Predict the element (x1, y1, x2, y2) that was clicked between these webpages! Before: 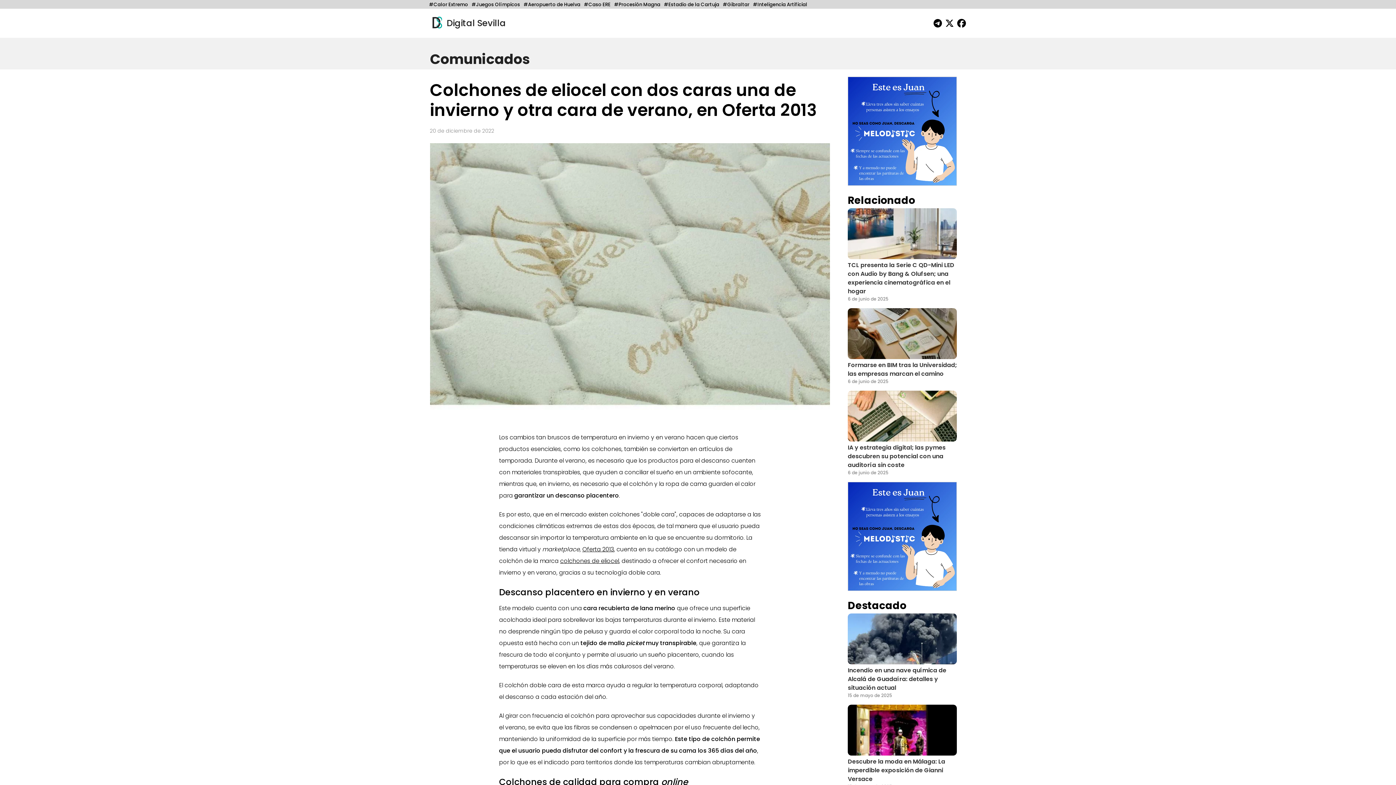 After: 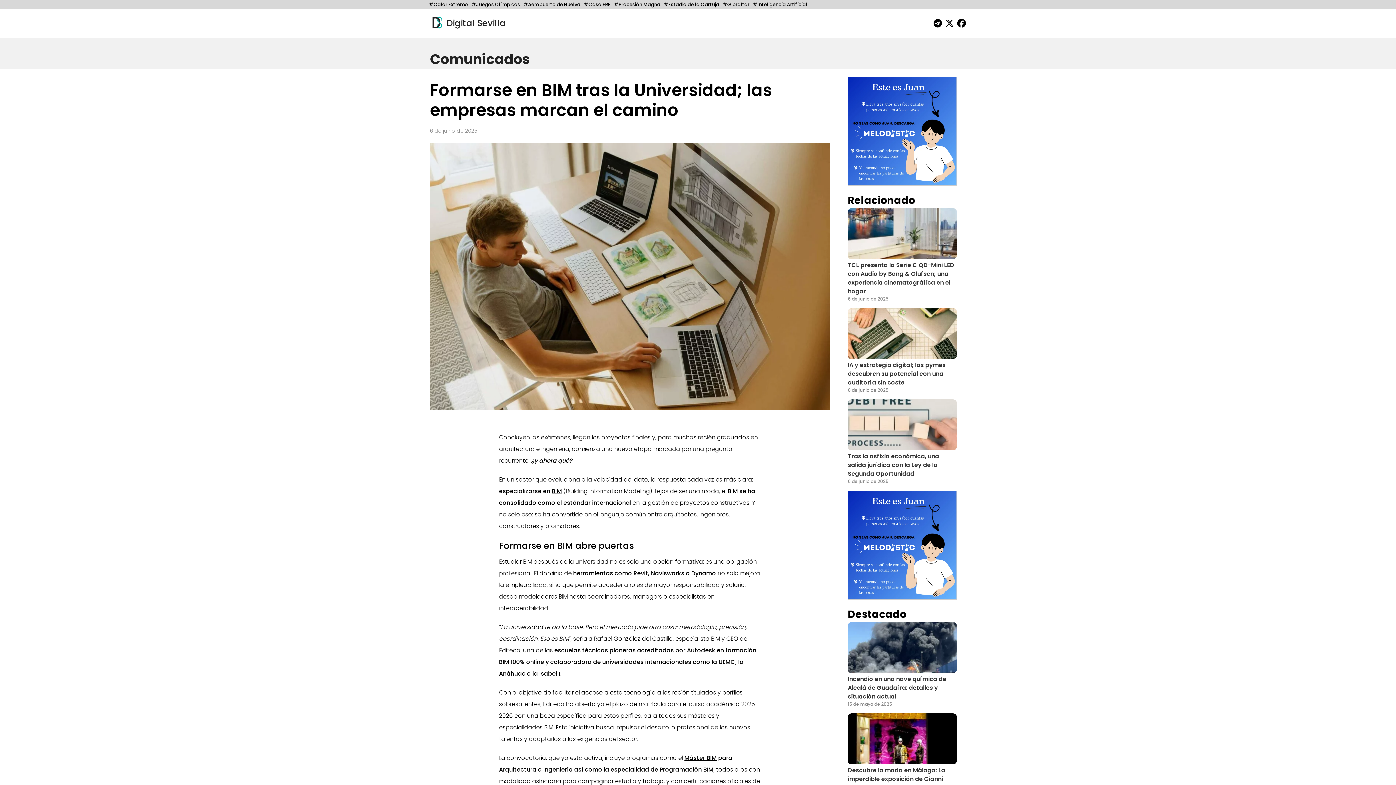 Action: label: Formarse en BIM tras la Universidad; las empresas marcan el camino

6 de junio de 2025 bbox: (848, 329, 957, 385)